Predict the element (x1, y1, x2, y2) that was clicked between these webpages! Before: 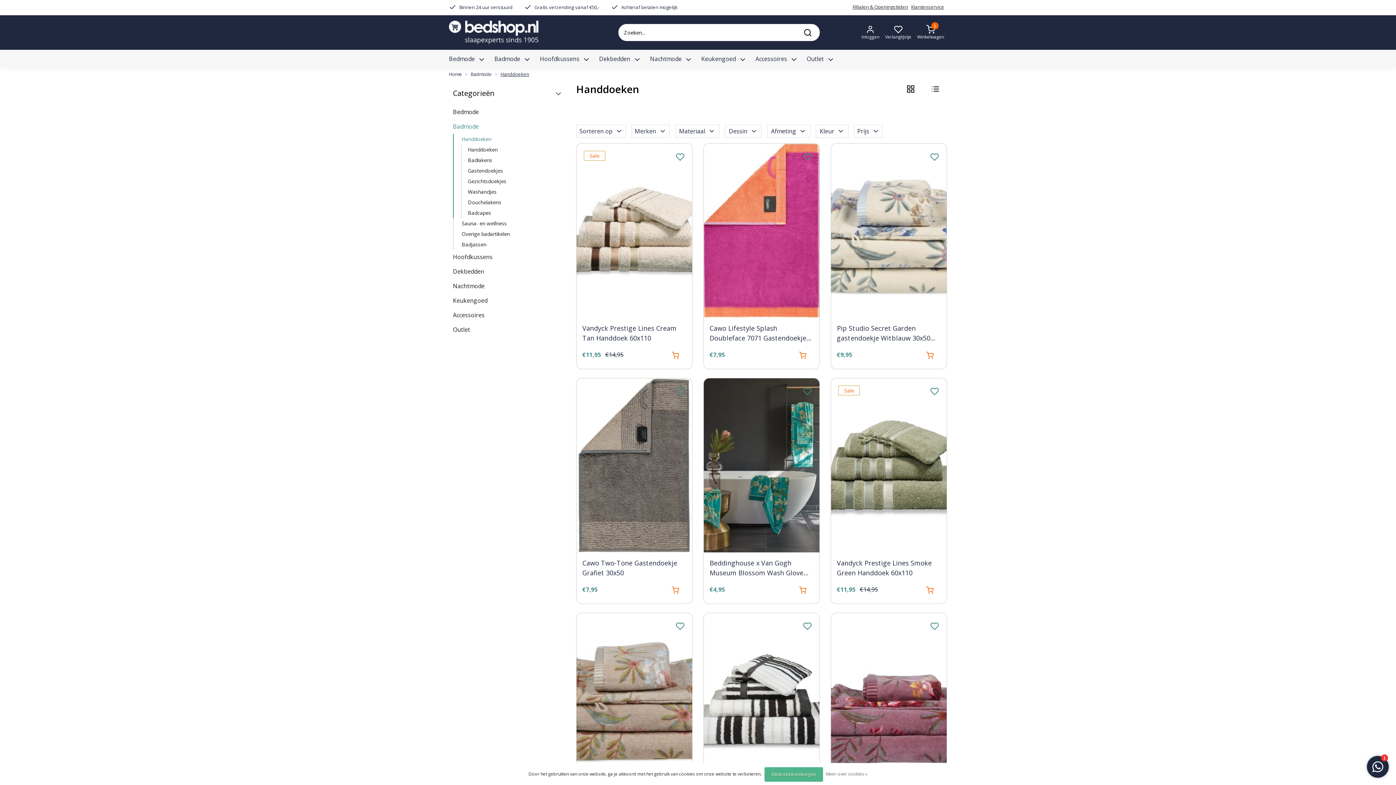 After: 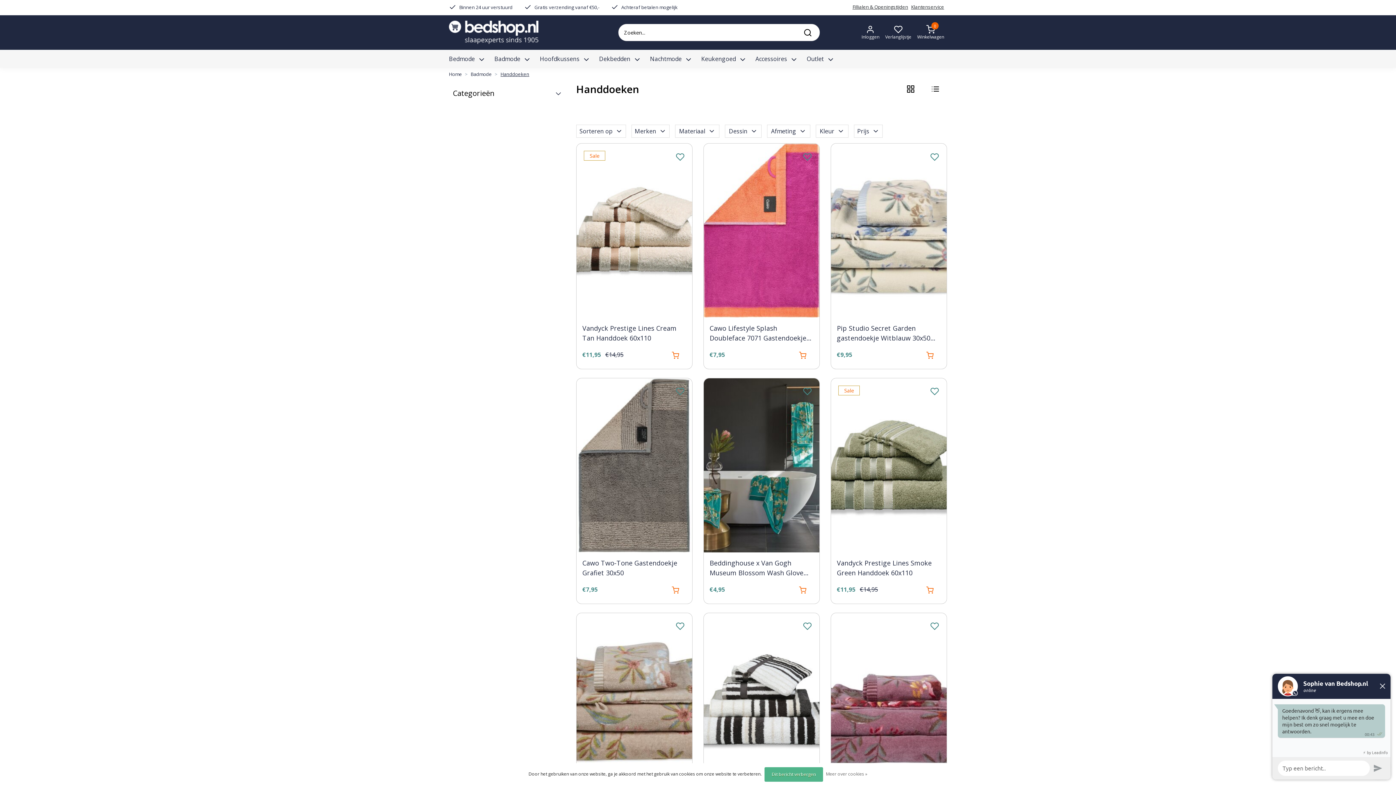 Action: label: Categorieën bbox: (453, 87, 561, 98)